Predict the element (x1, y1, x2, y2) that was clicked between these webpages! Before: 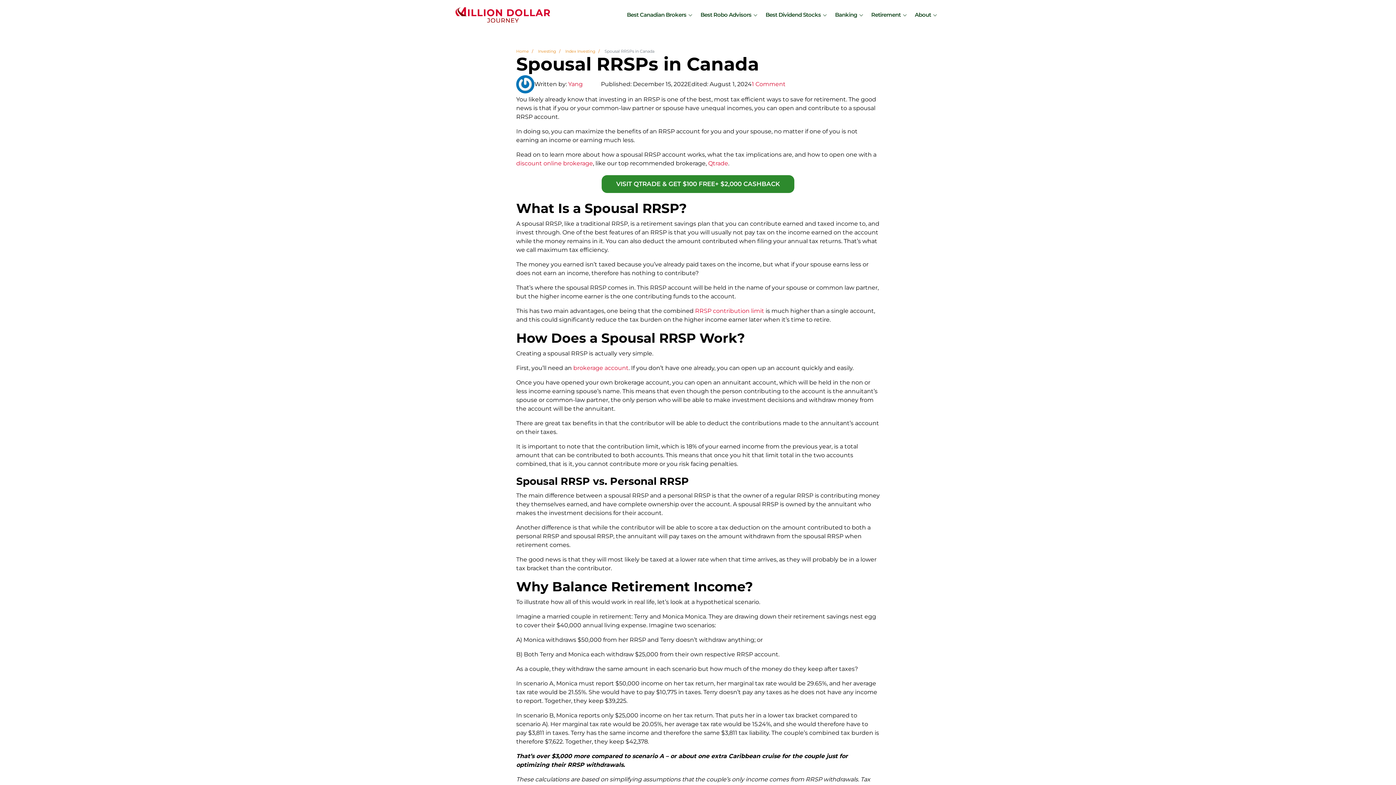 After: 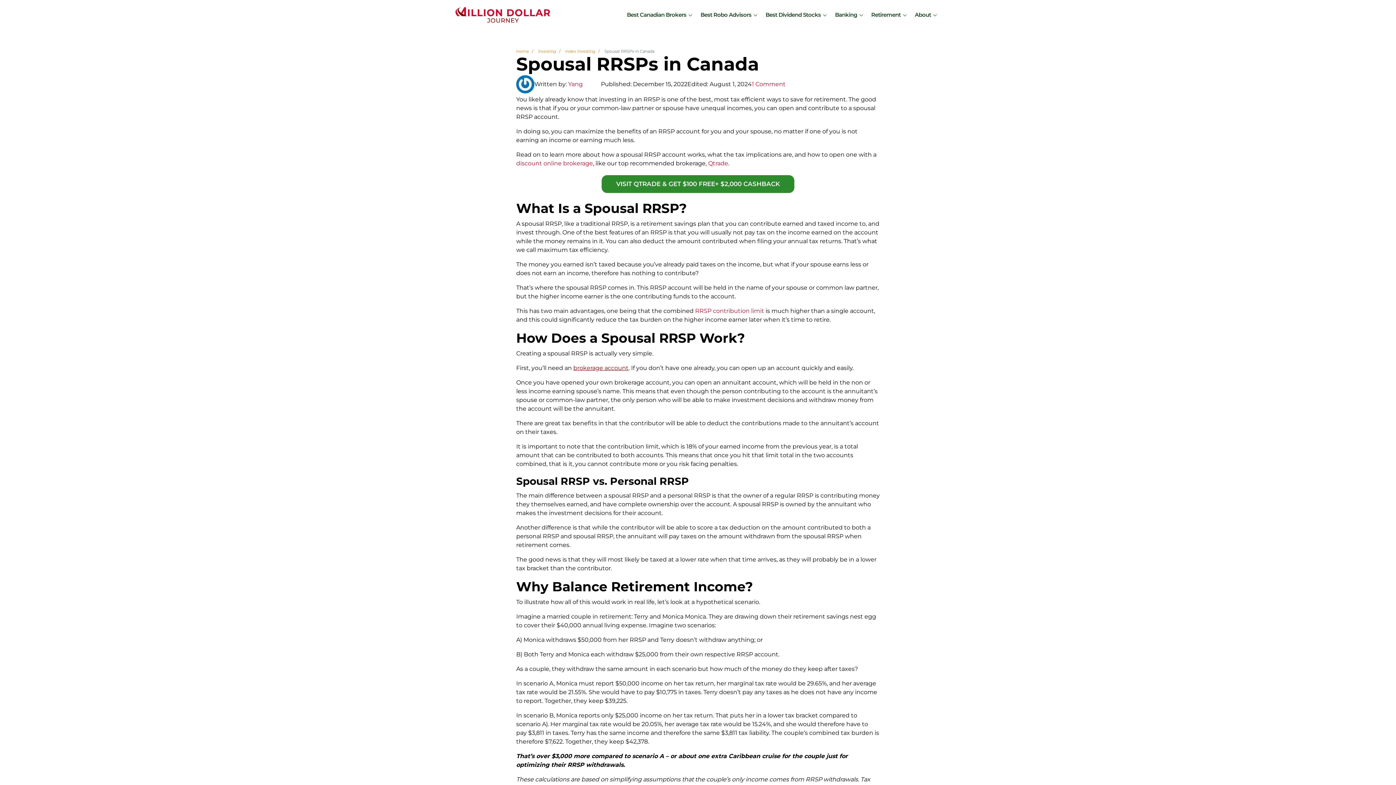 Action: bbox: (573, 364, 628, 371) label: brokerage account